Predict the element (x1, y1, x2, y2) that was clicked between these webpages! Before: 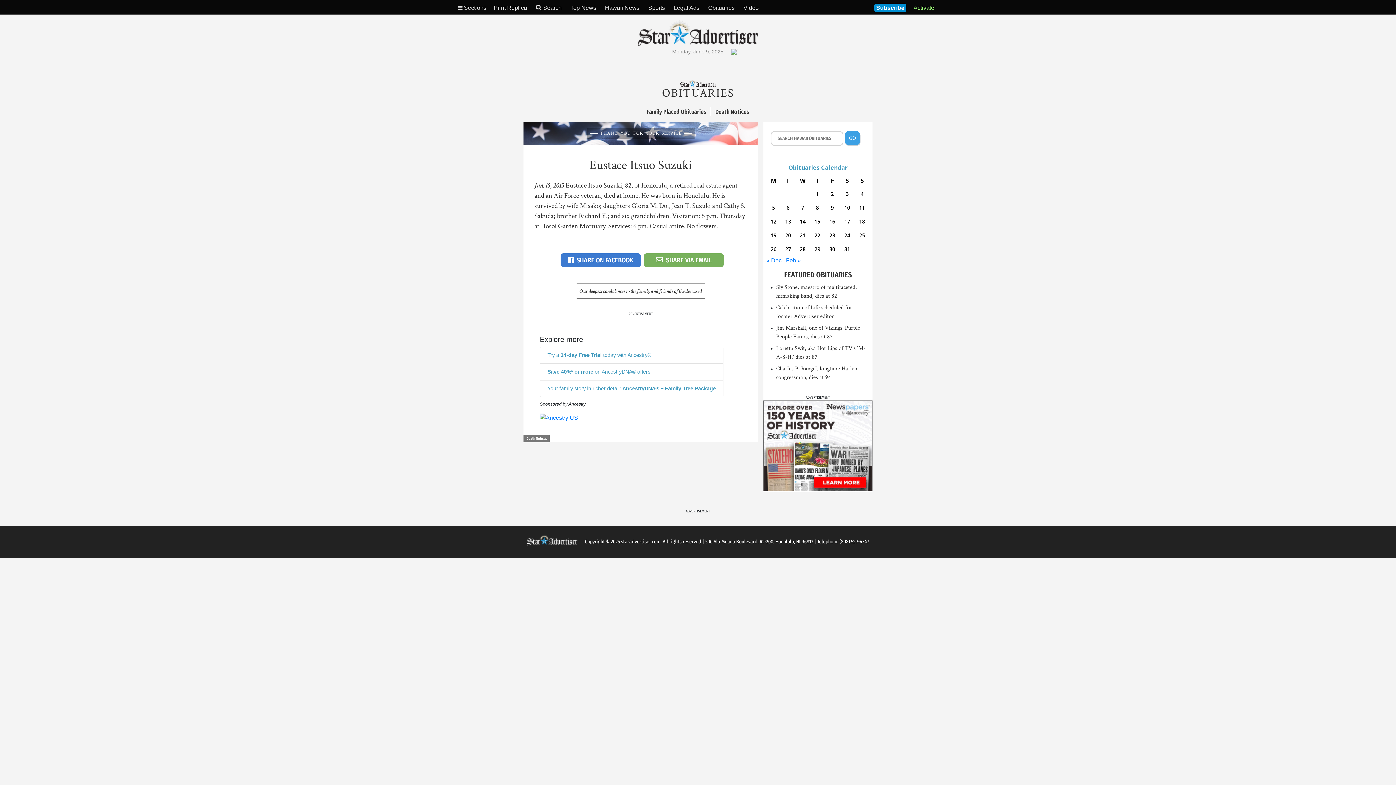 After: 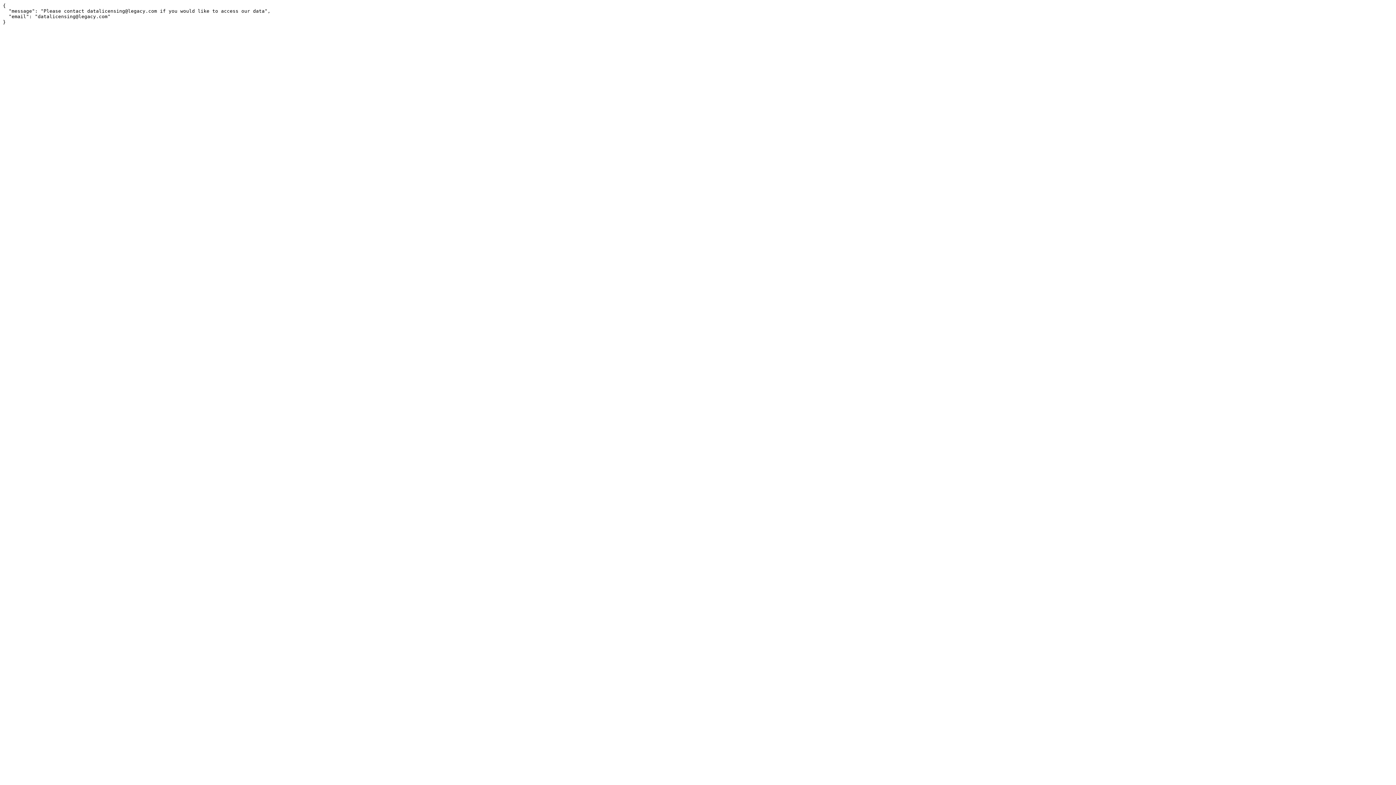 Action: bbox: (708, 4, 734, 10) label: Obituaries